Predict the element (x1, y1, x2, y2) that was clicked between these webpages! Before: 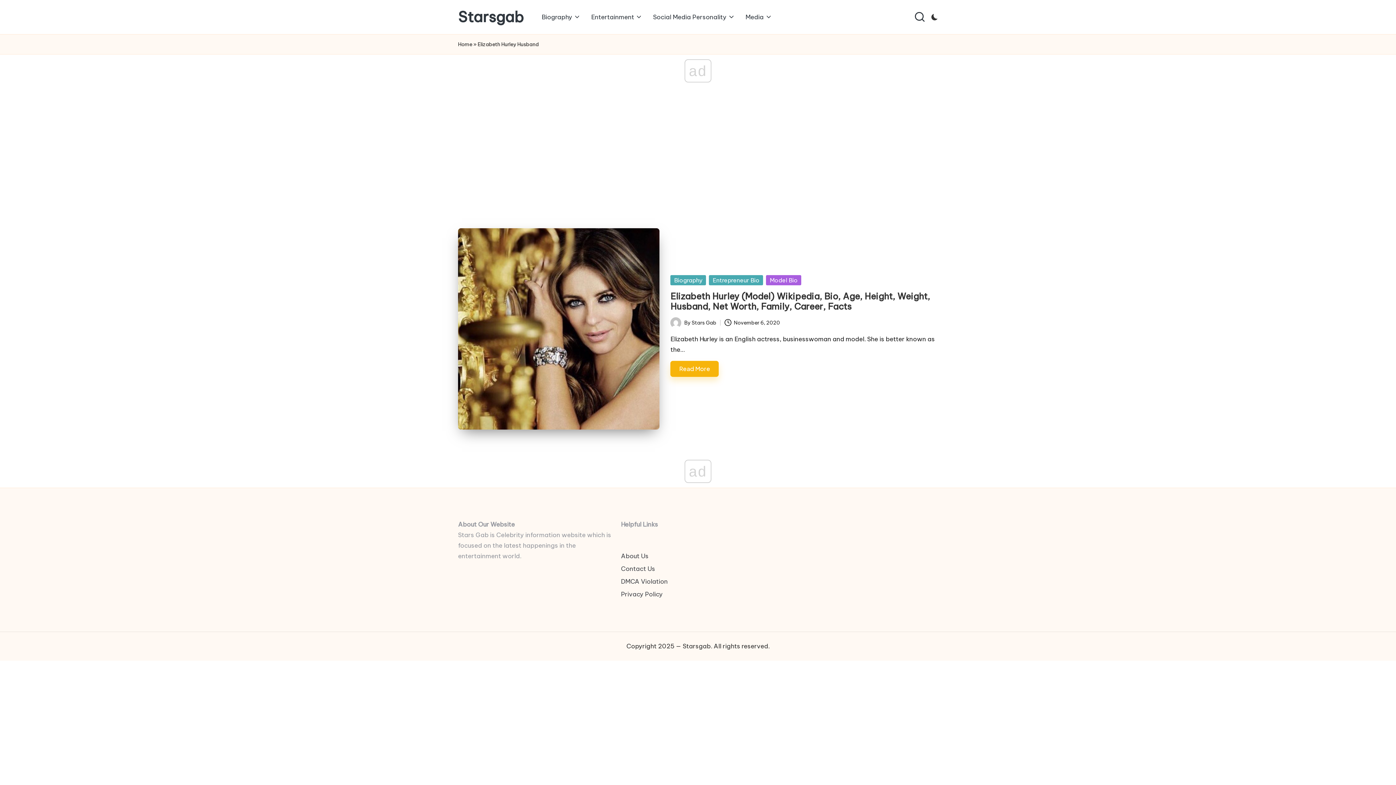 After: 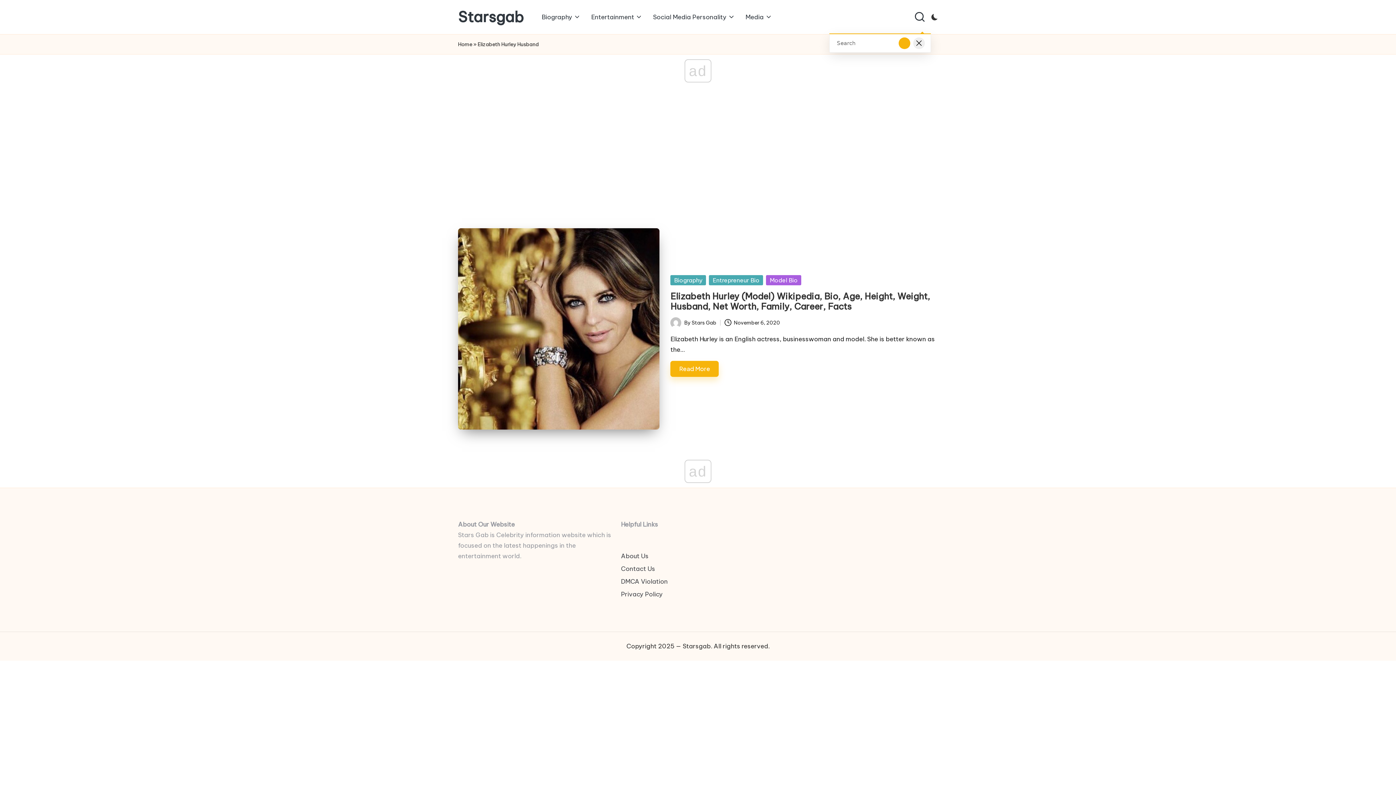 Action: bbox: (914, 11, 925, 22)